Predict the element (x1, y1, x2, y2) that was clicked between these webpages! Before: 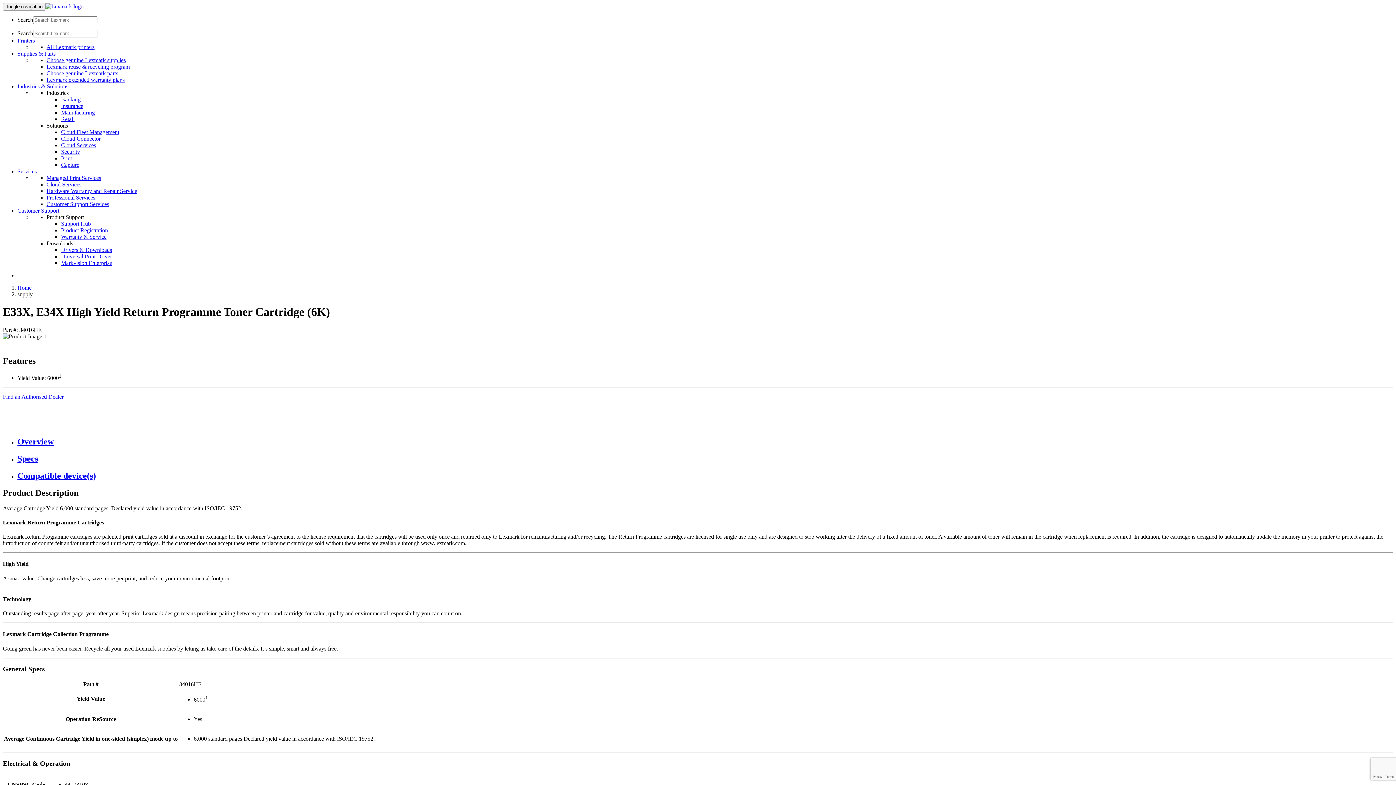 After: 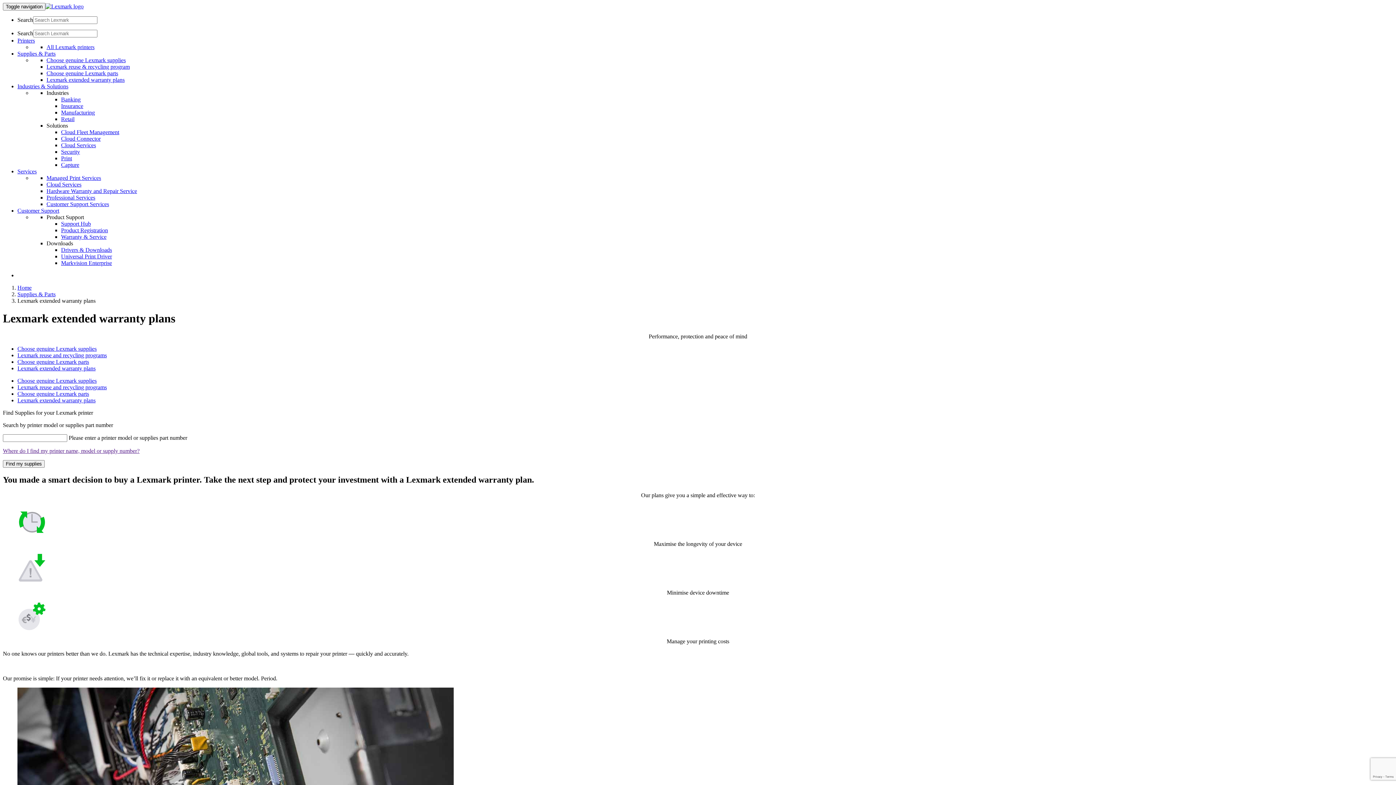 Action: label: Lexmark extended warranty plans bbox: (46, 76, 124, 82)